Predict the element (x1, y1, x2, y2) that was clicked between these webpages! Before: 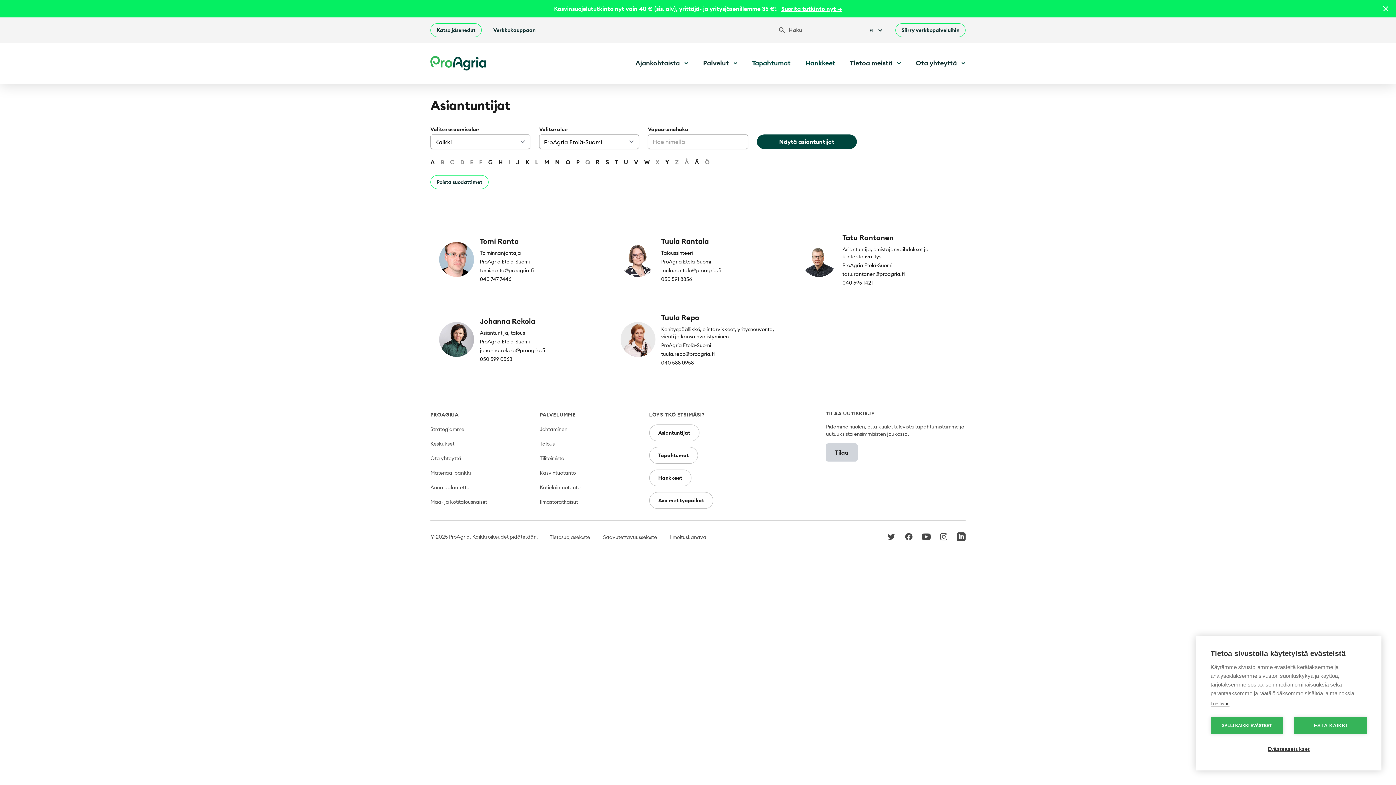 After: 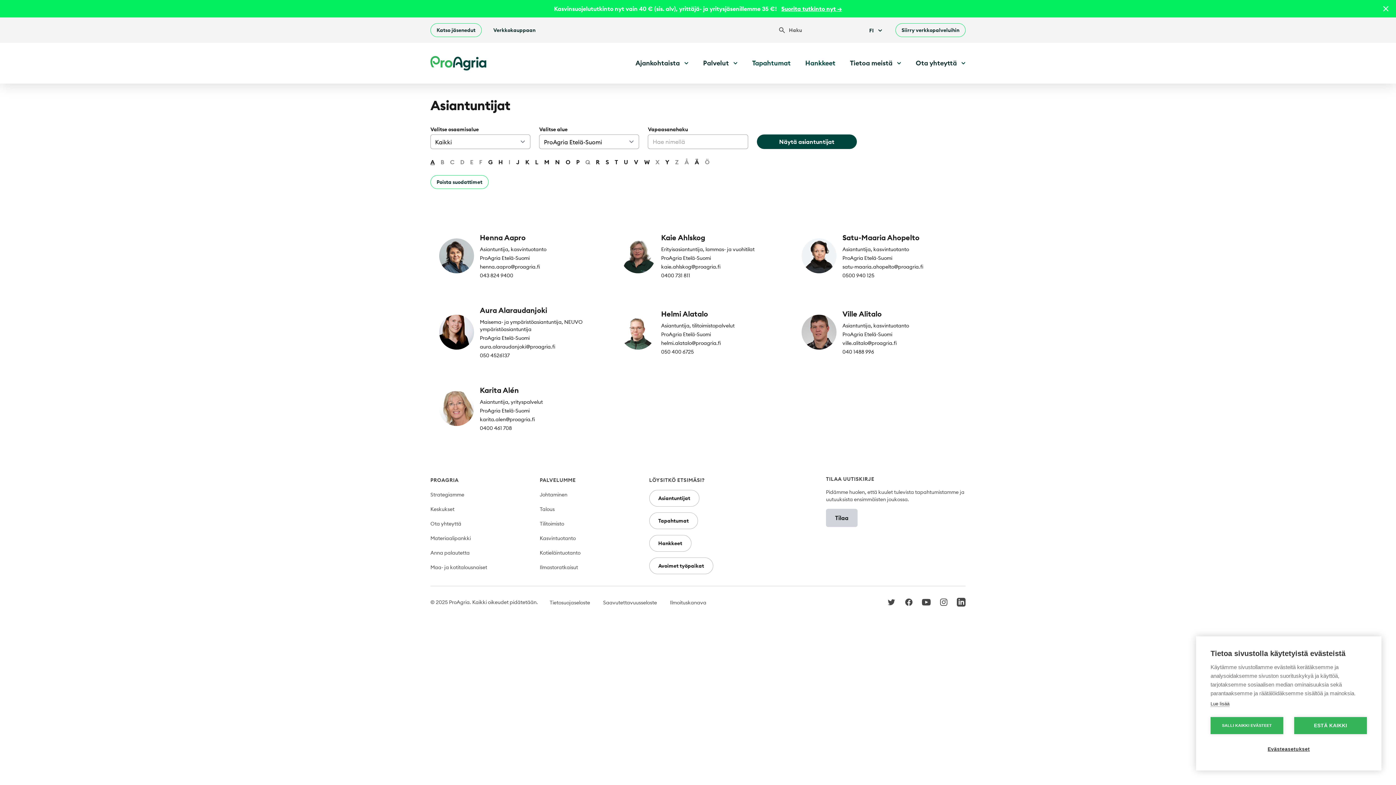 Action: label: A bbox: (430, 157, 434, 166)